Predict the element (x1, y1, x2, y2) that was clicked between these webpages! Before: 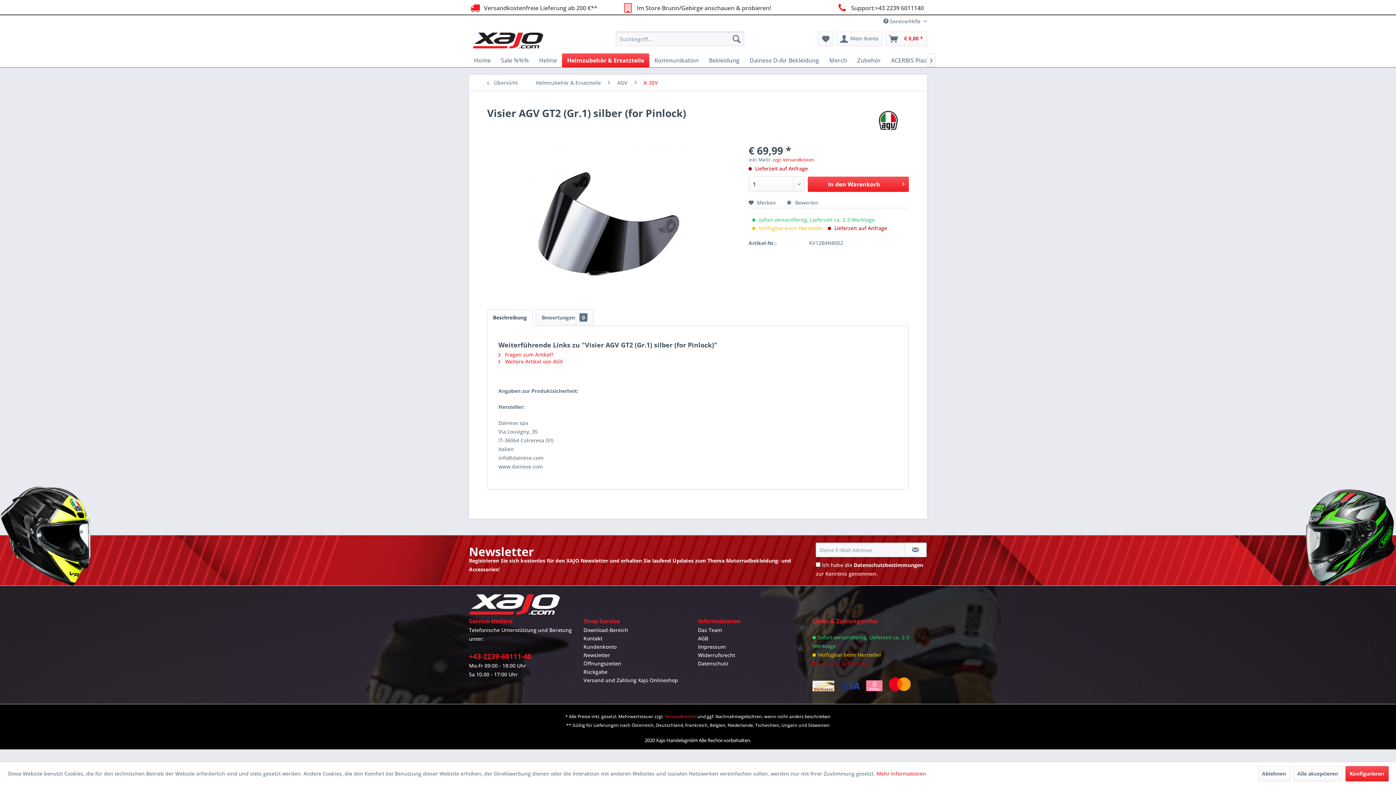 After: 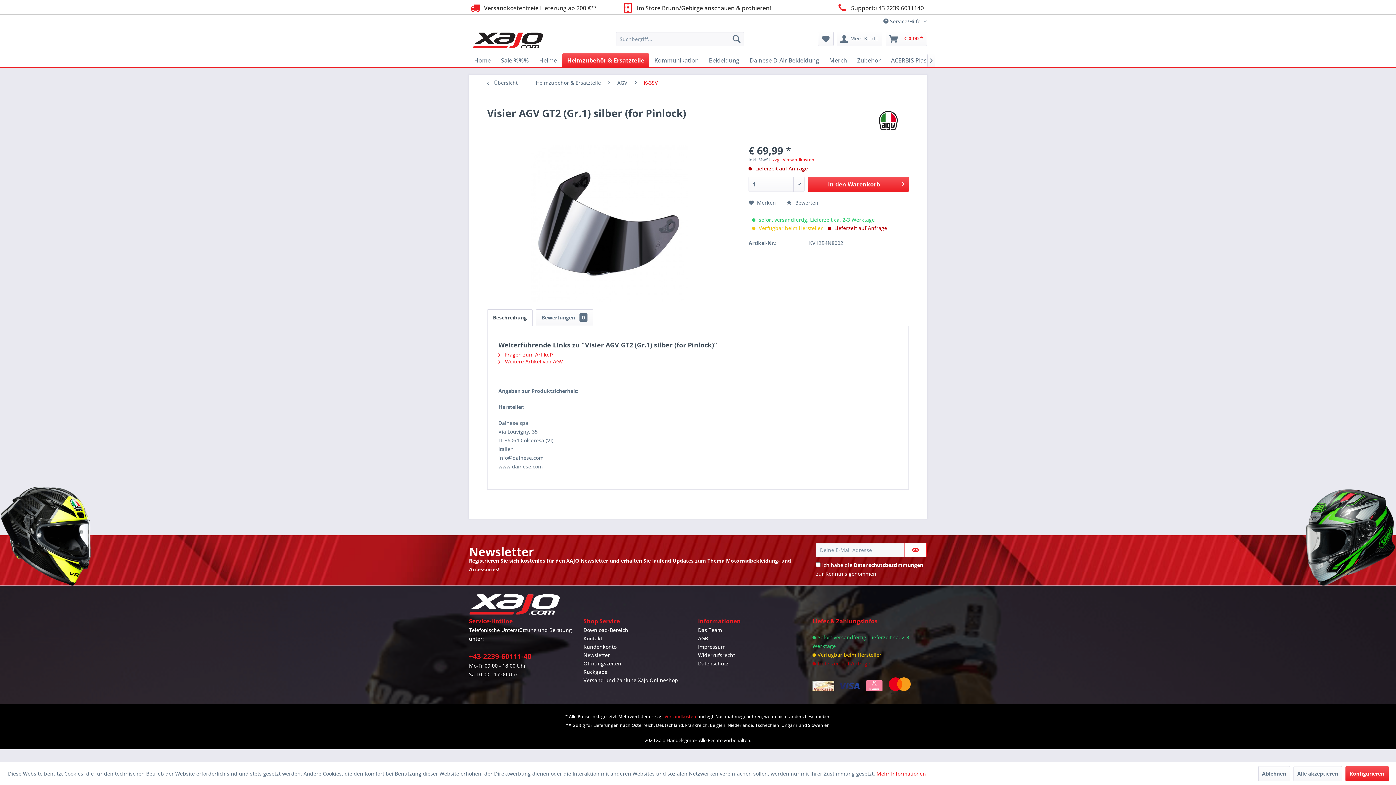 Action: bbox: (904, 542, 926, 557) label: Newsletter abonnieren